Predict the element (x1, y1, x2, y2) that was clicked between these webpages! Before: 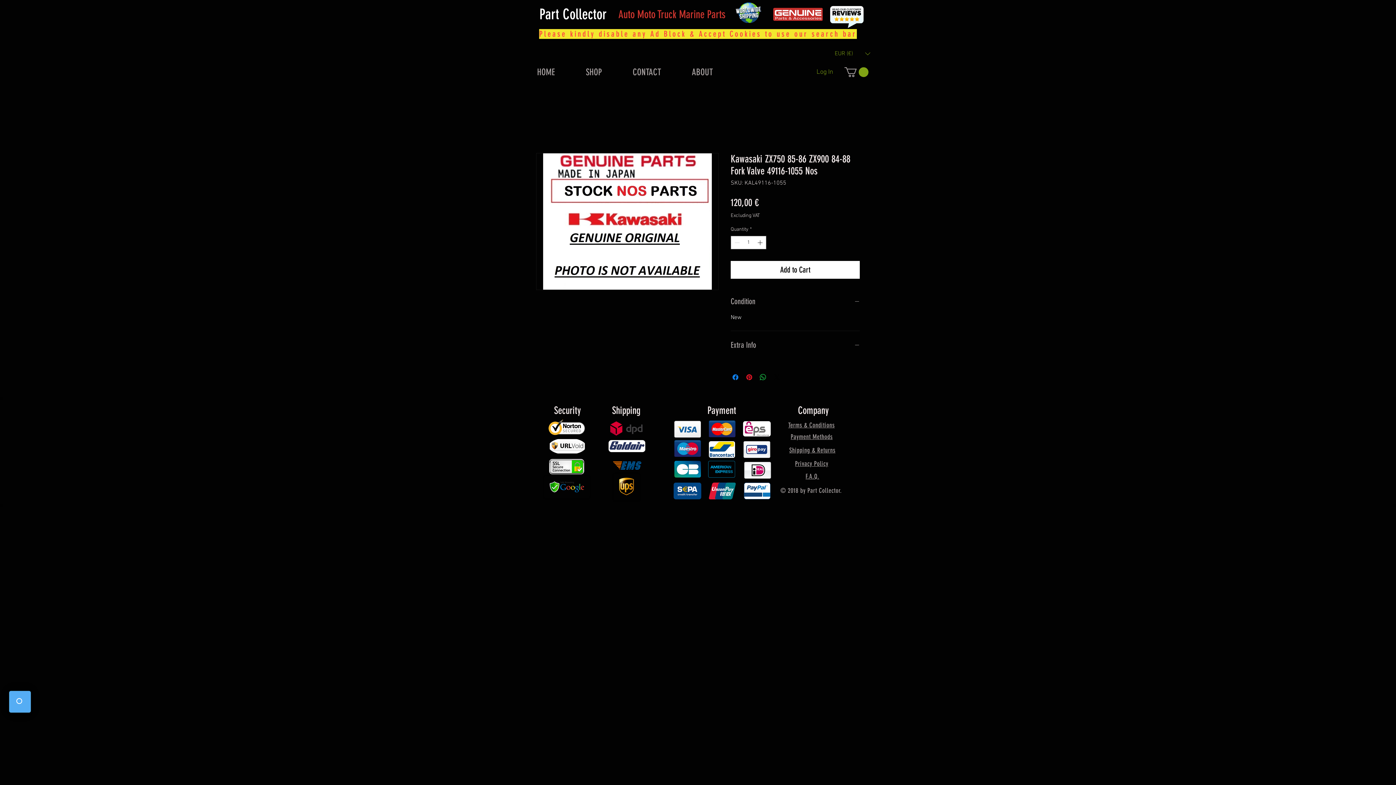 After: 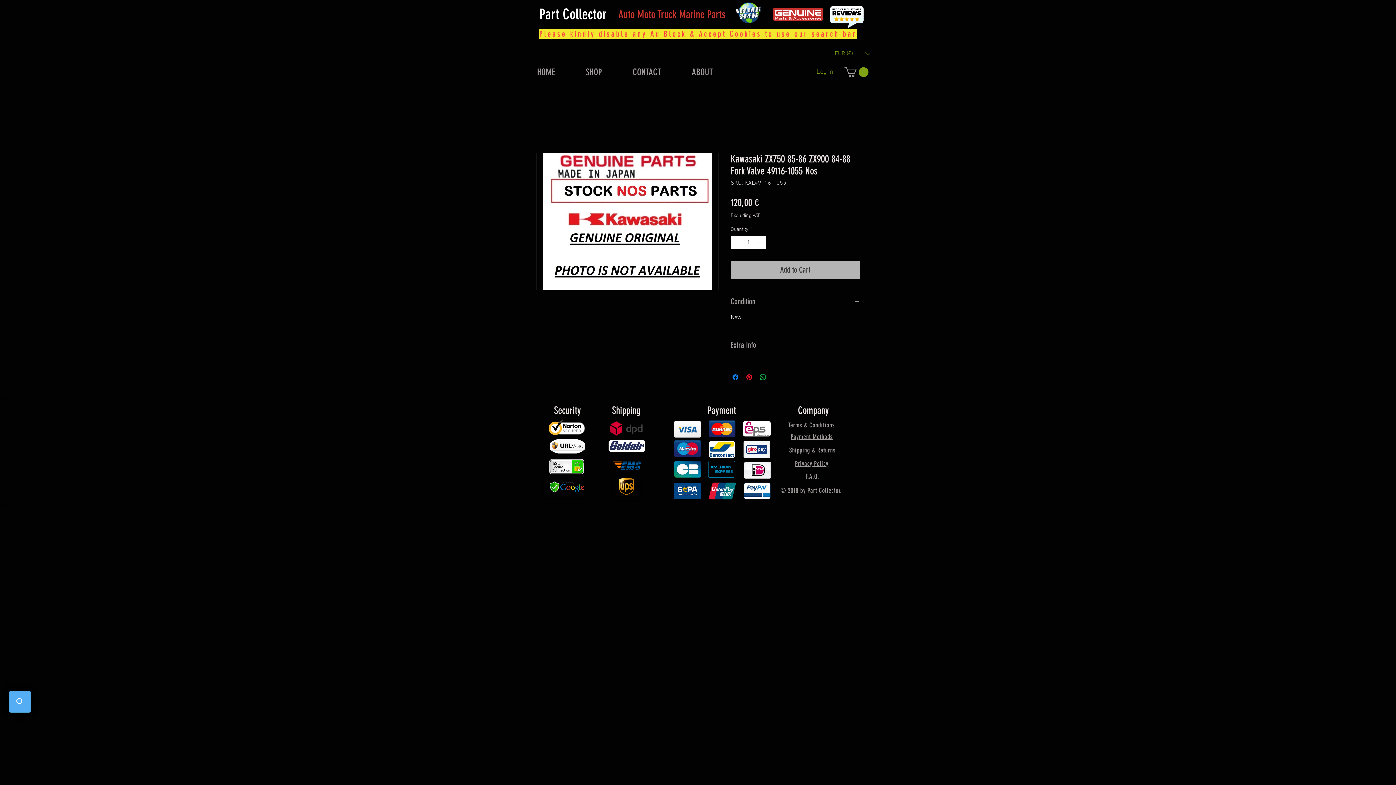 Action: label: Add to Cart bbox: (730, 261, 860, 278)